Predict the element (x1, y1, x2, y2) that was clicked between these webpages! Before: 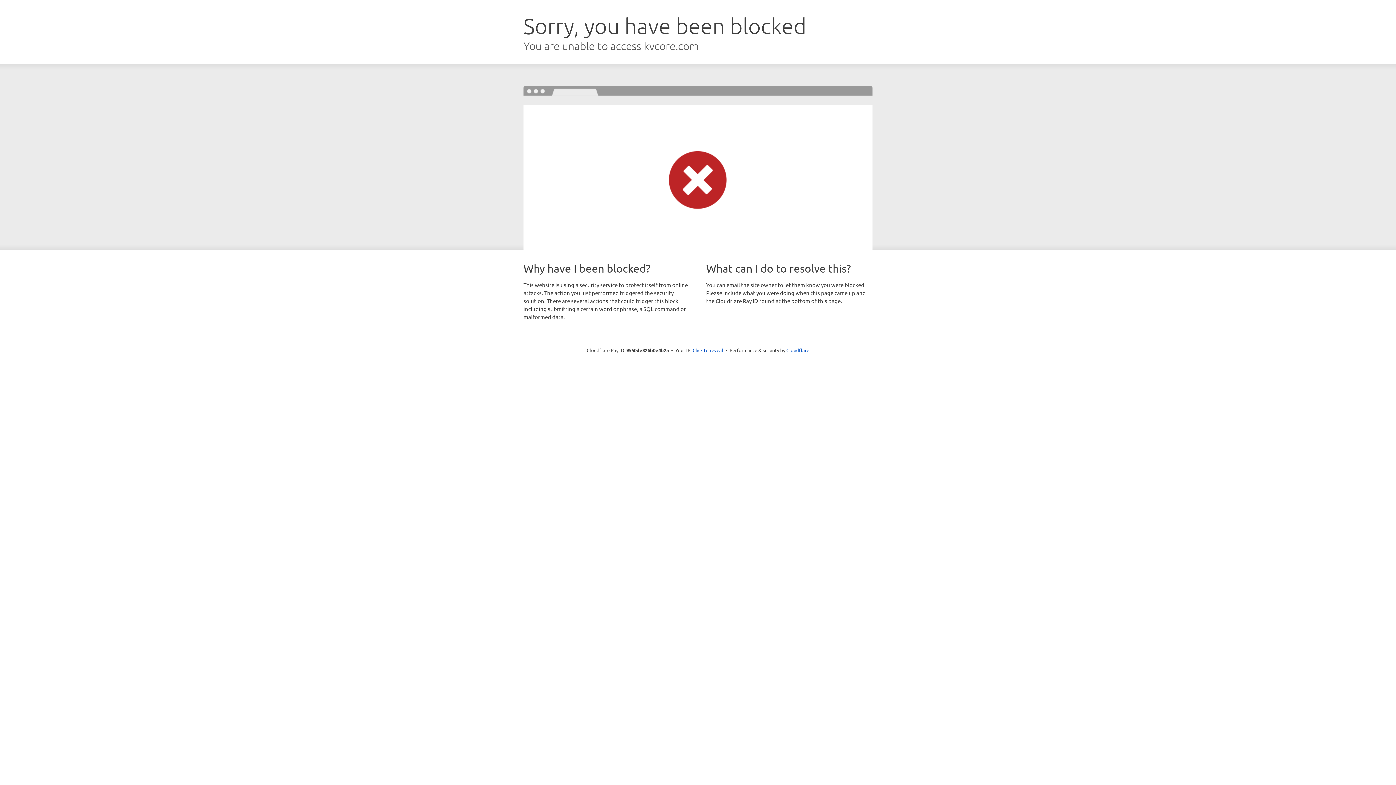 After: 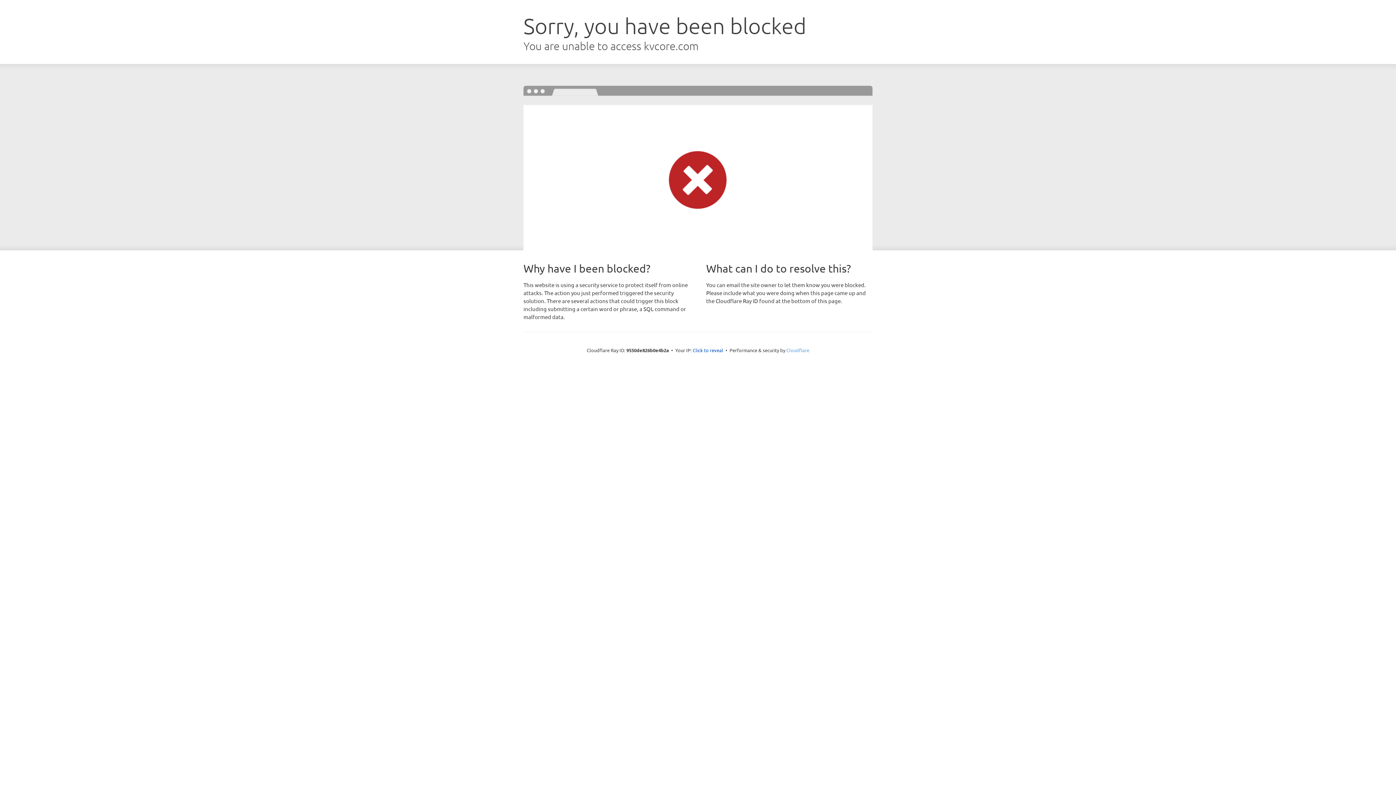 Action: bbox: (786, 347, 809, 353) label: Cloudflare